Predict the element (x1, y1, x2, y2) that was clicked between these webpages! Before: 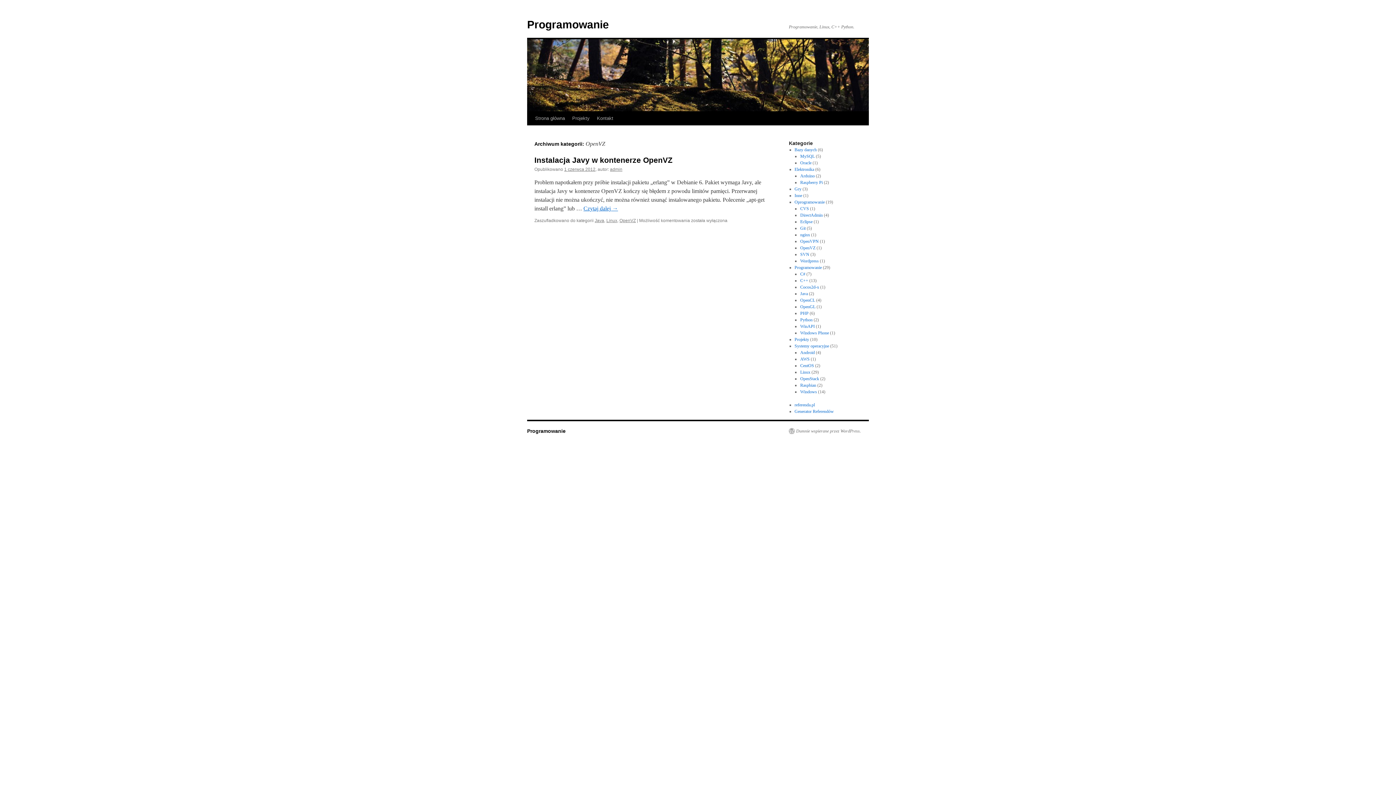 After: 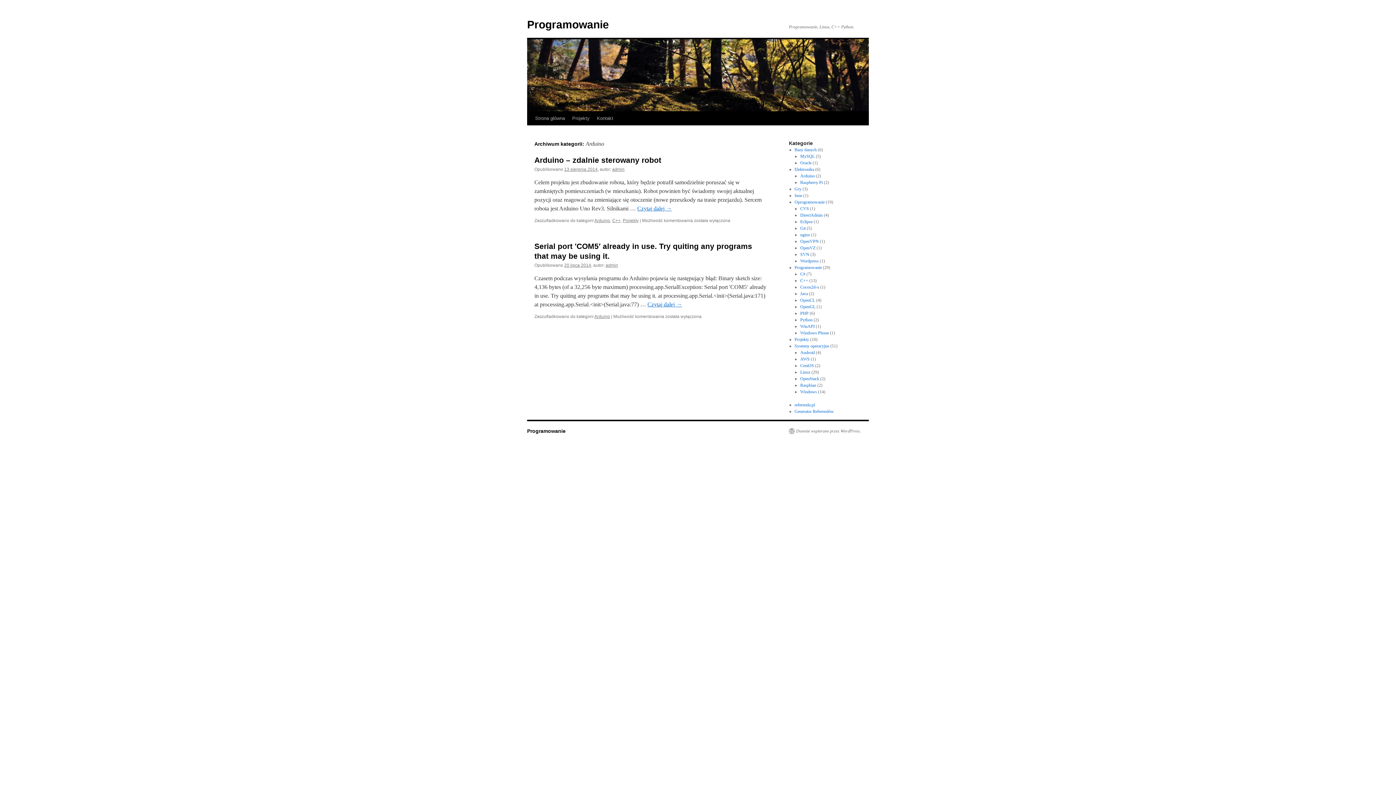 Action: label: Arduino bbox: (800, 173, 814, 178)